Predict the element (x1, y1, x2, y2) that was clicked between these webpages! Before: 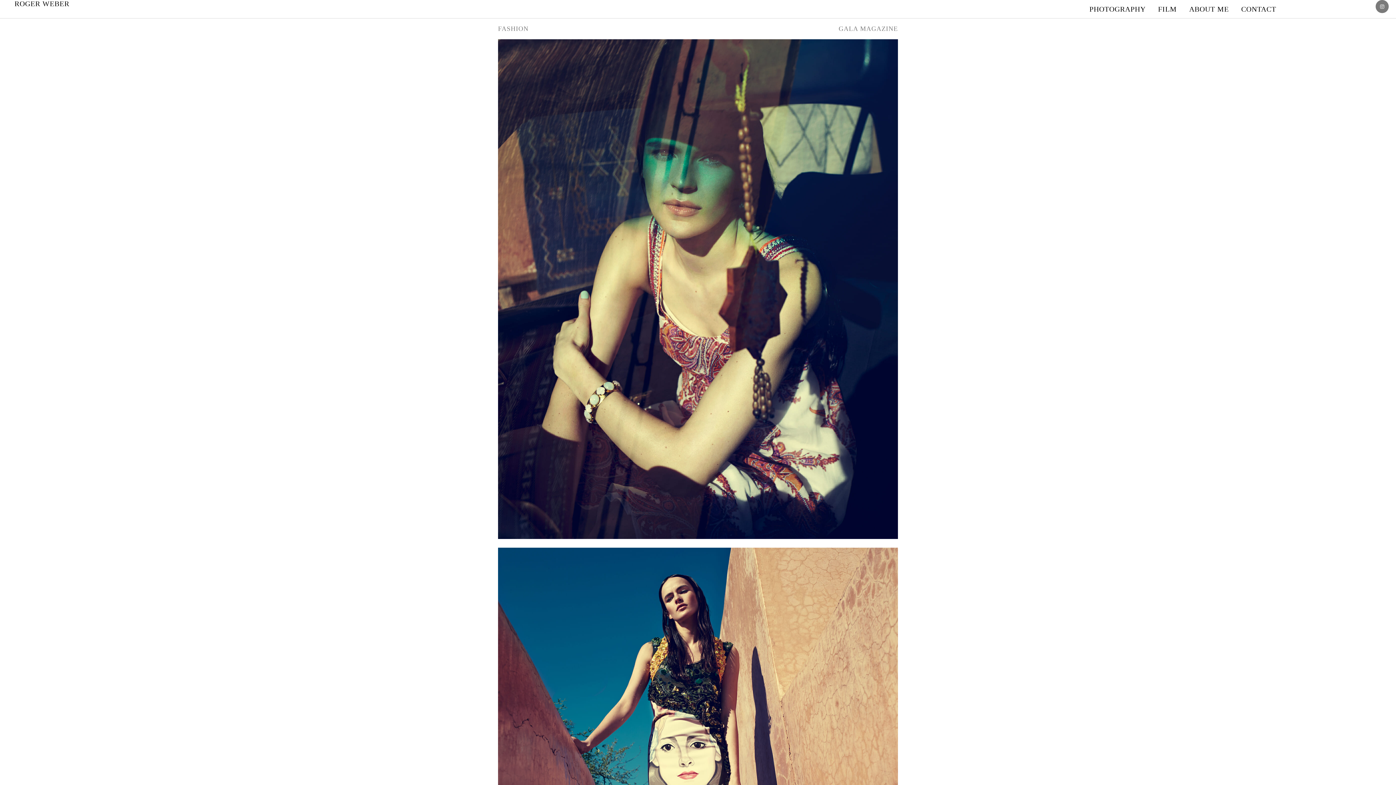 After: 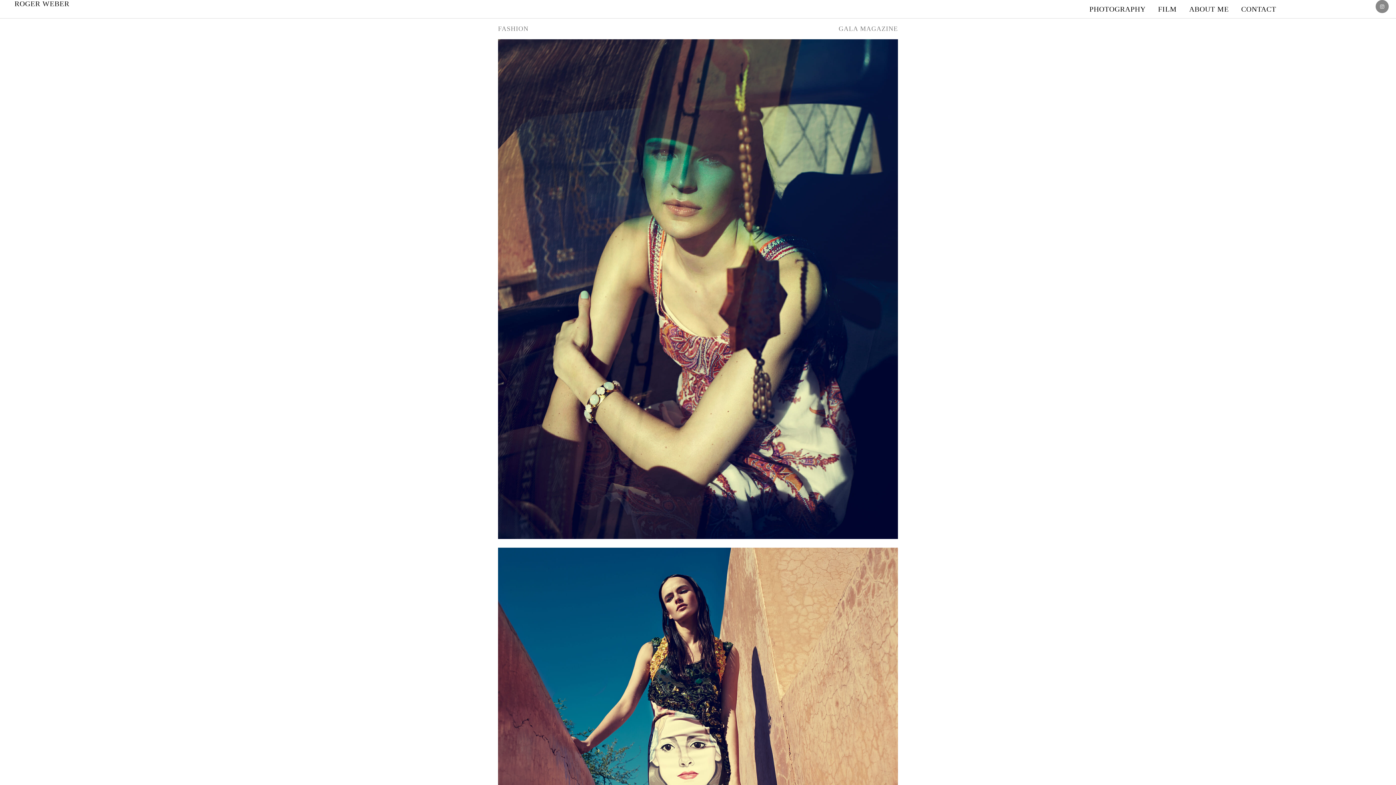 Action: bbox: (1375, 0, 1389, 13) label: Instagram